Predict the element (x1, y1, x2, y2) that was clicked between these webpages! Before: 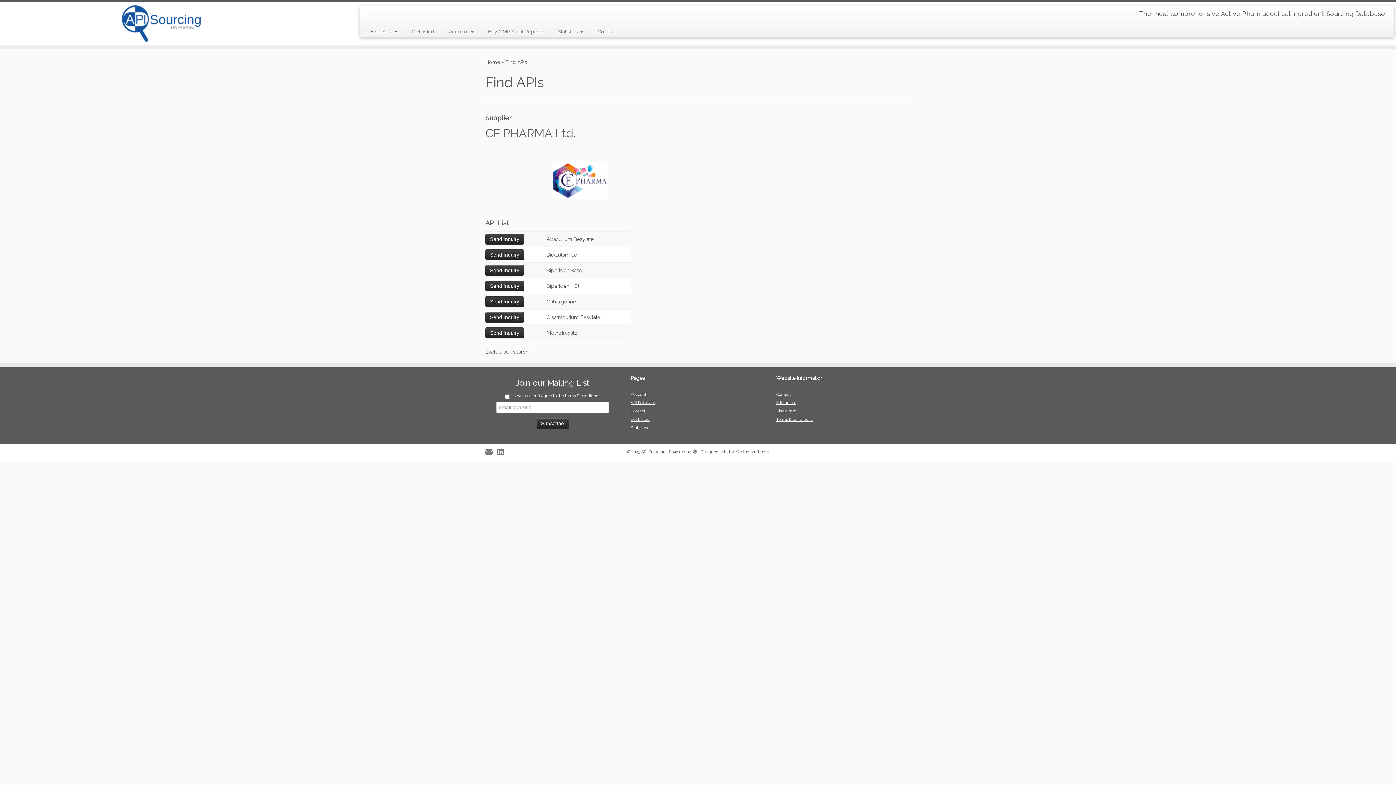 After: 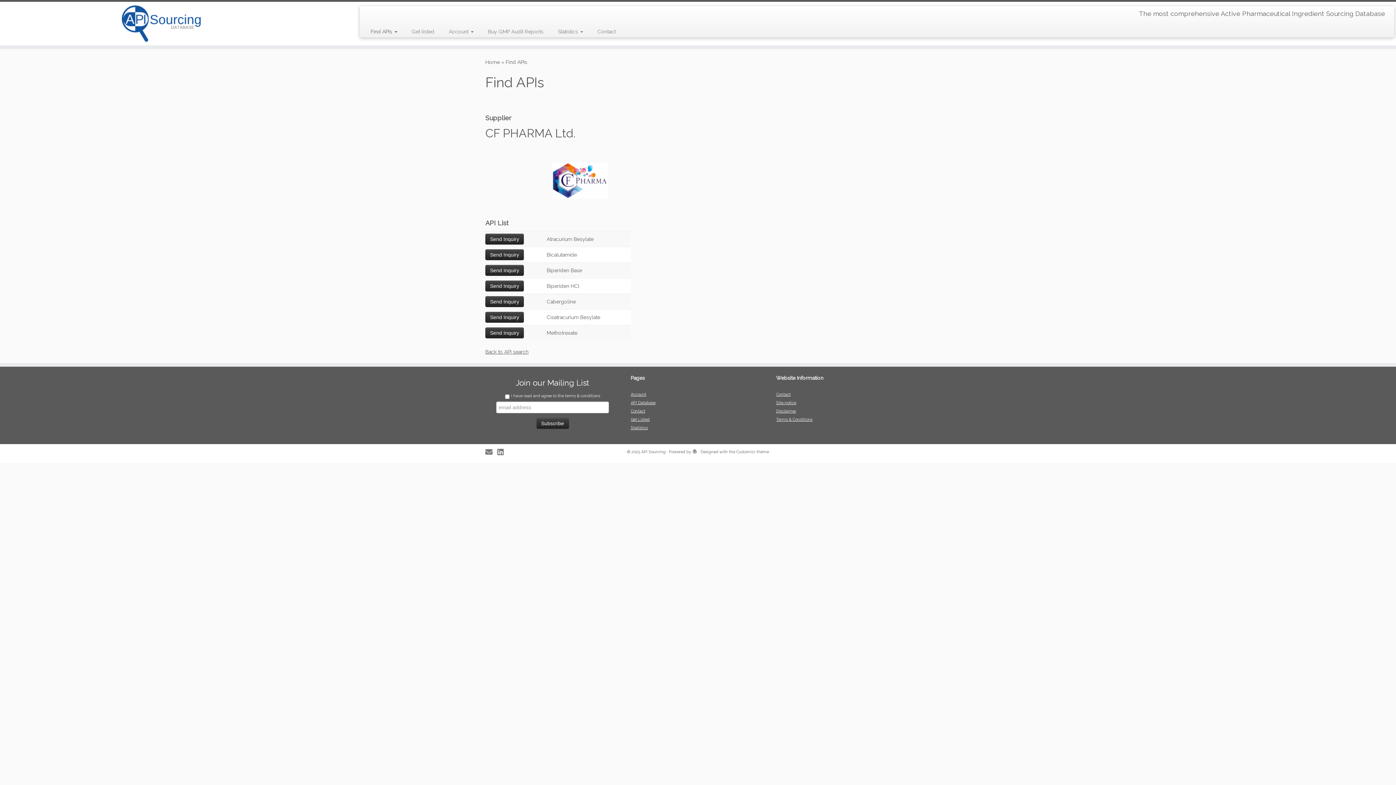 Action: bbox: (692, 448, 697, 453)